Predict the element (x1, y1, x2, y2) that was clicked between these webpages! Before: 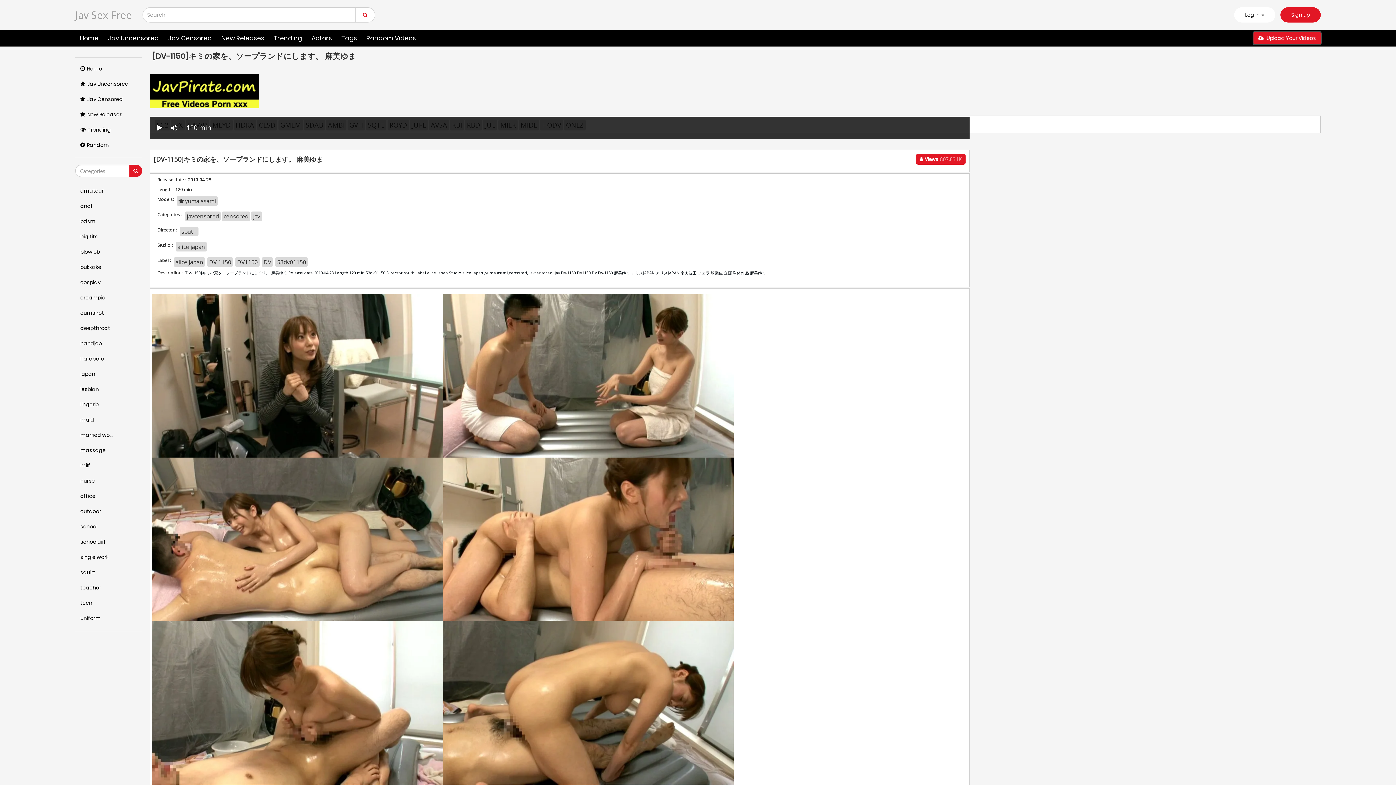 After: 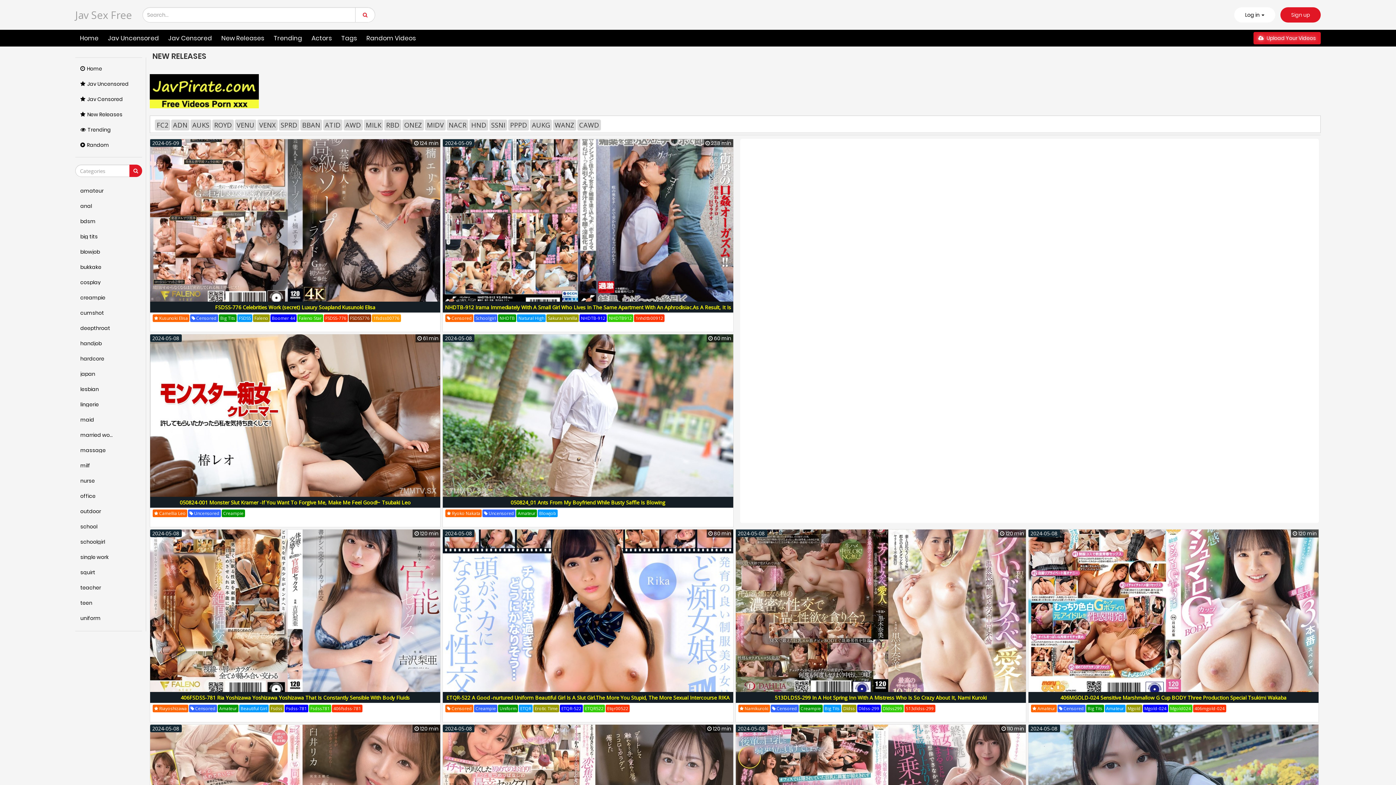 Action: label: New Releases bbox: (75, 107, 142, 122)